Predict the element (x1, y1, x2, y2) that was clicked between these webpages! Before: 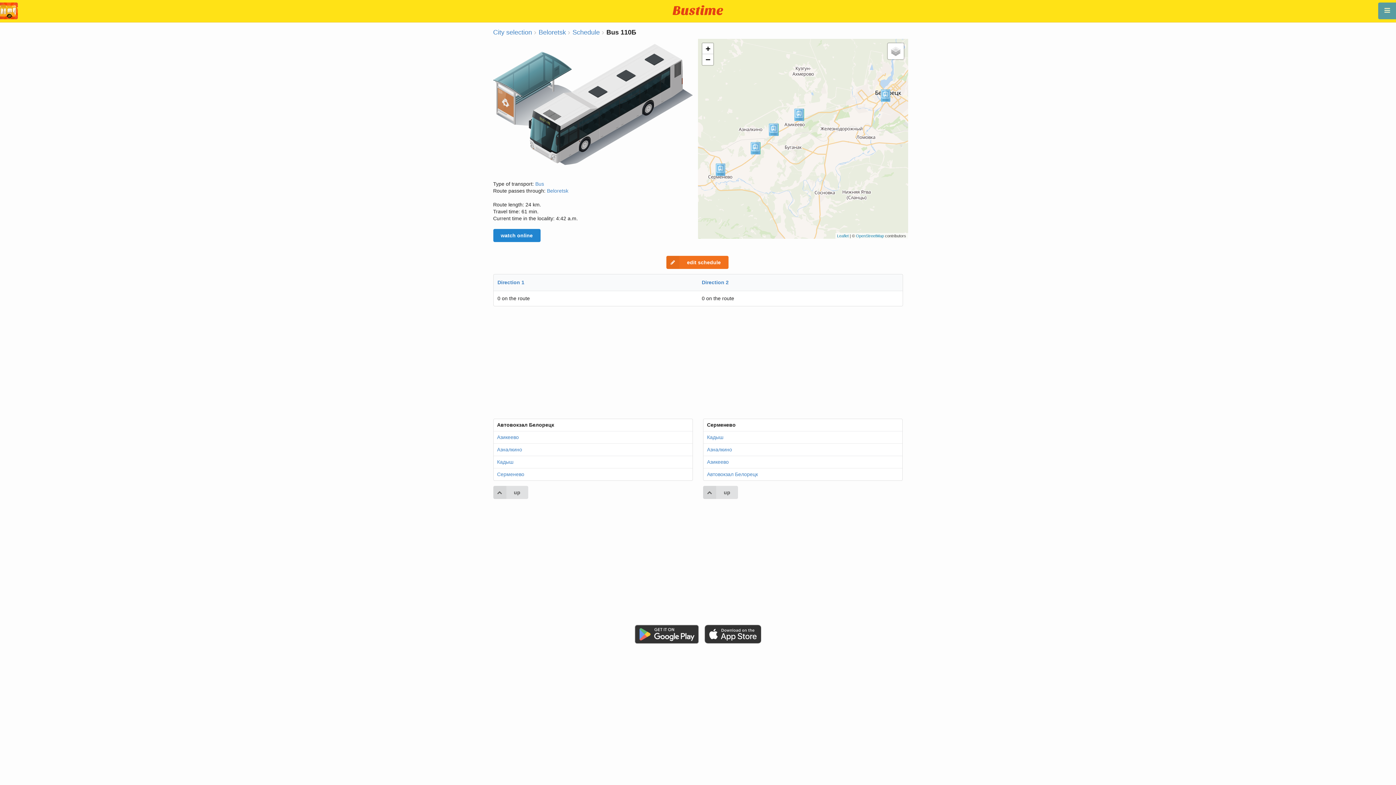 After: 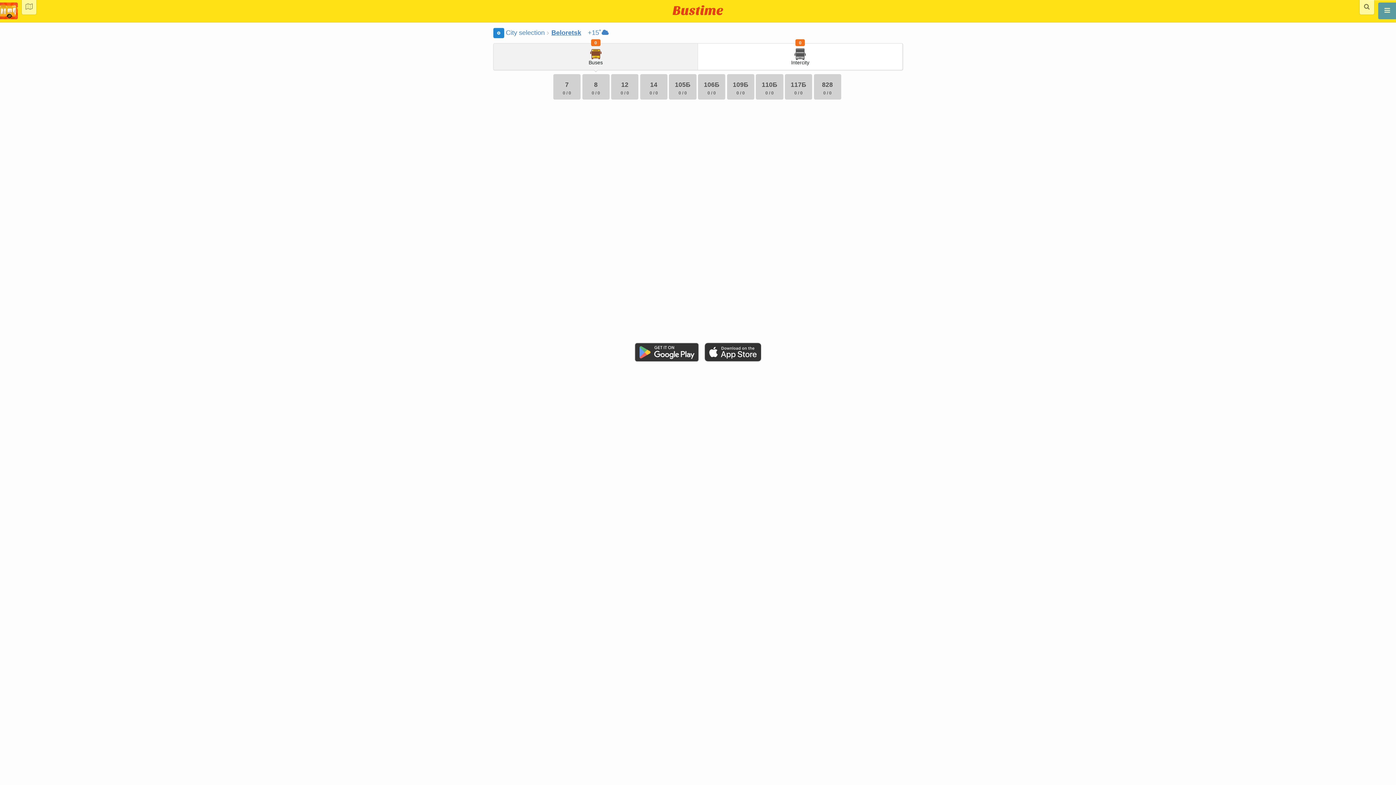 Action: bbox: (0, 14, 17, 20)